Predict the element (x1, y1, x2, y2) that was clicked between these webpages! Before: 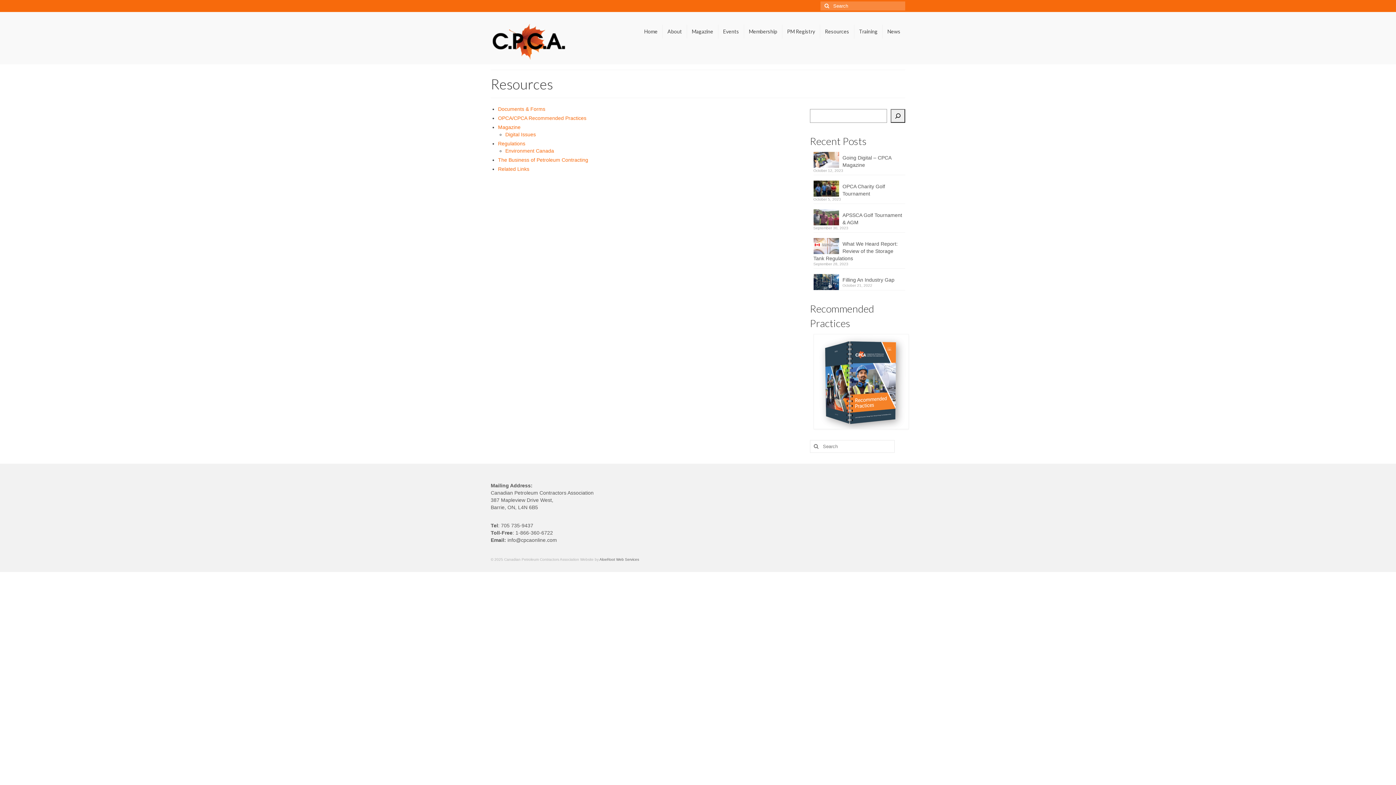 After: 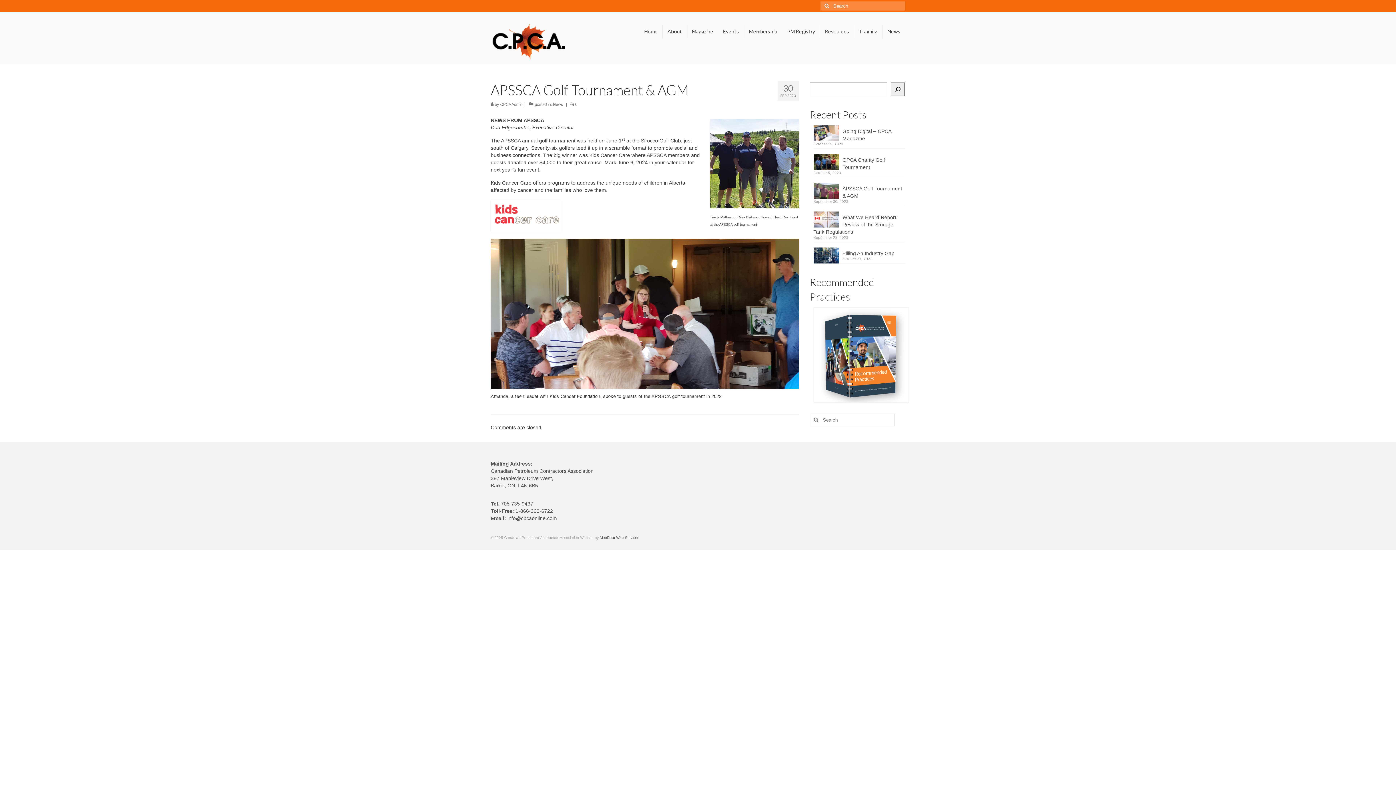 Action: bbox: (813, 209, 905, 226) label: APSSCA Golf Tournament & AGM